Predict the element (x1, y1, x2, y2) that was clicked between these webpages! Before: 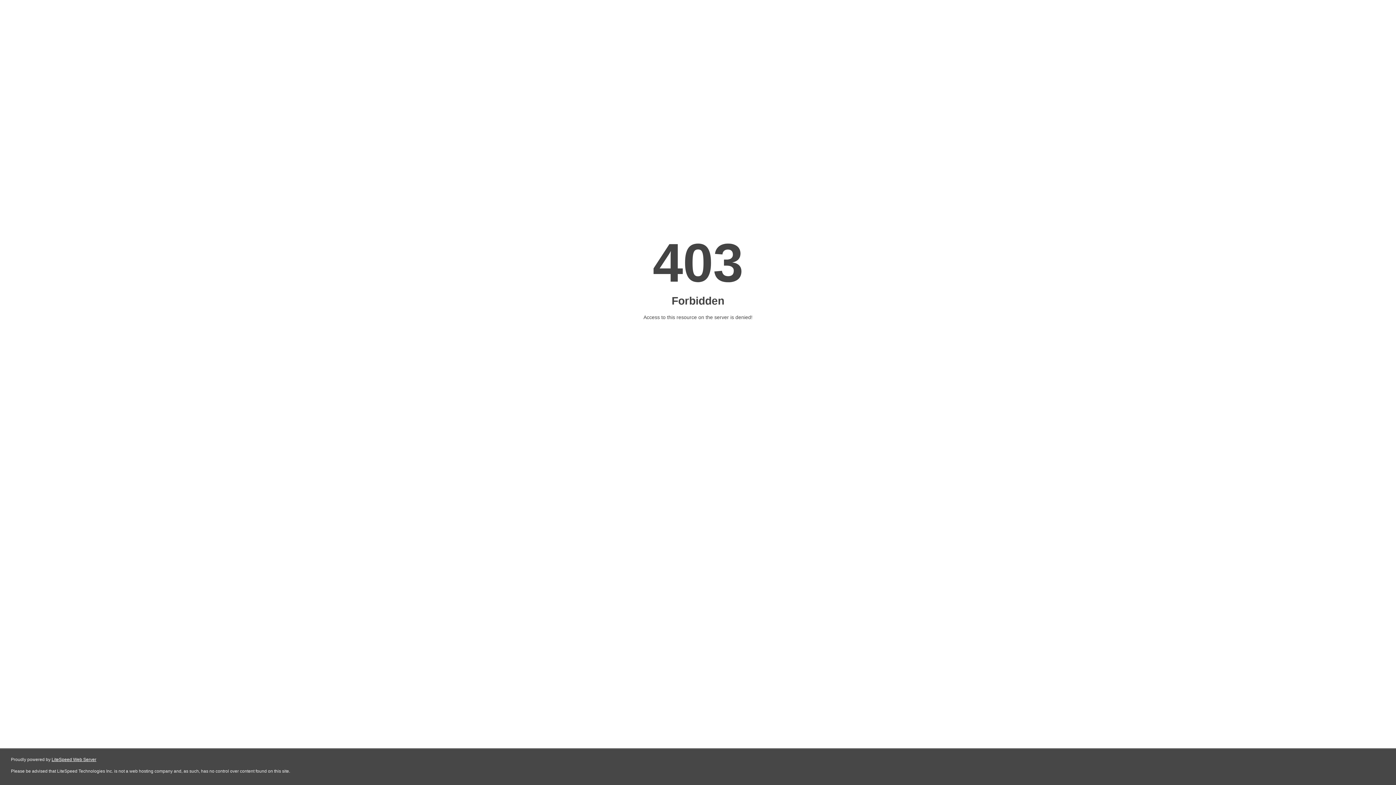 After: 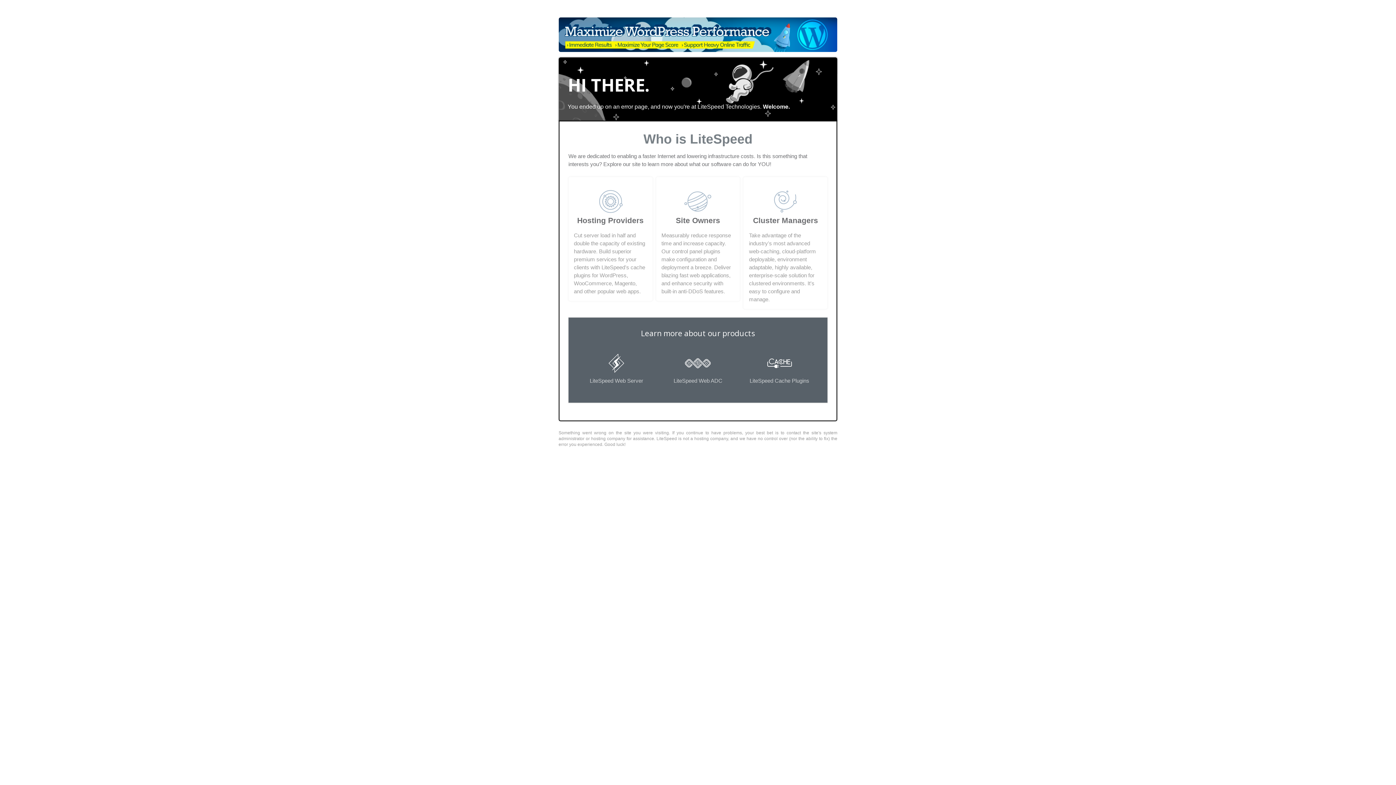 Action: label: LiteSpeed Web Server bbox: (51, 757, 96, 762)